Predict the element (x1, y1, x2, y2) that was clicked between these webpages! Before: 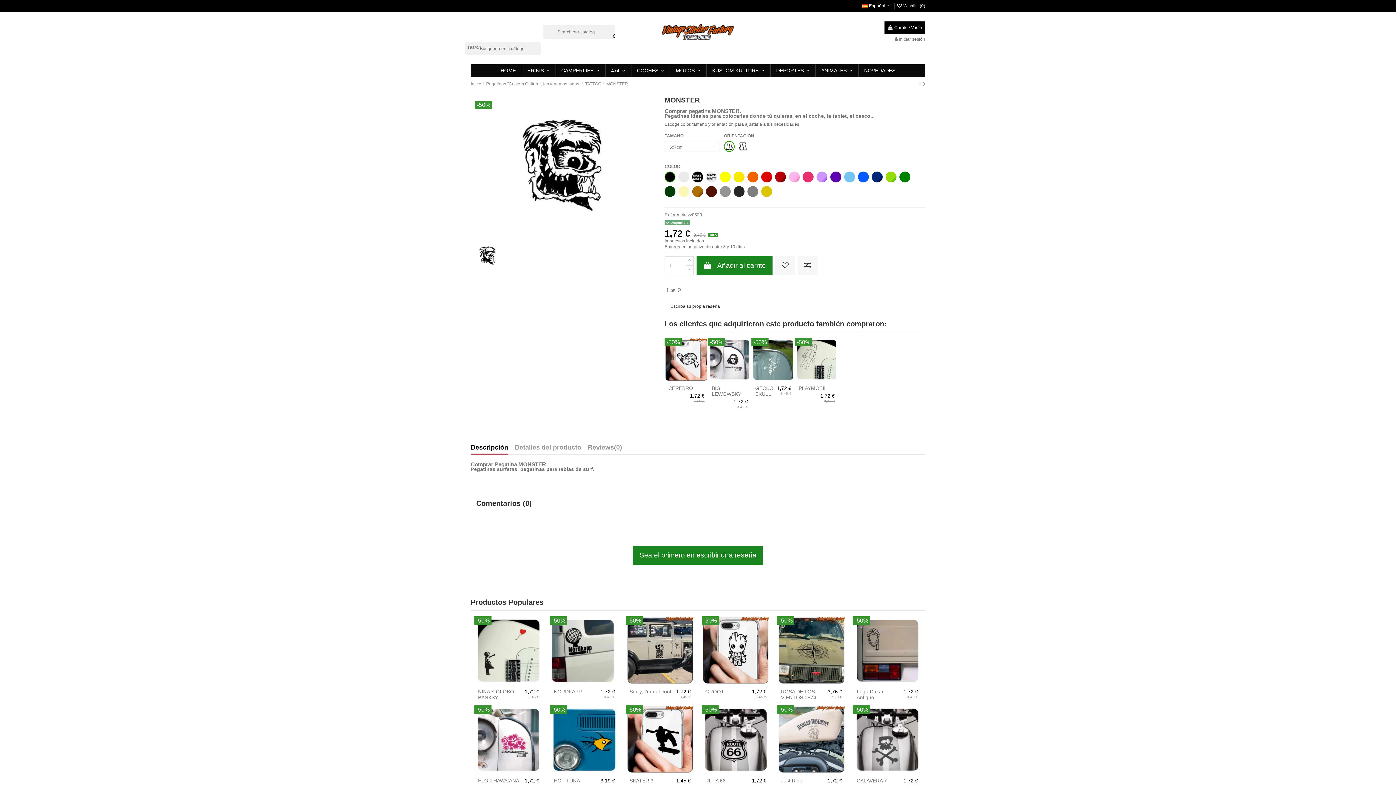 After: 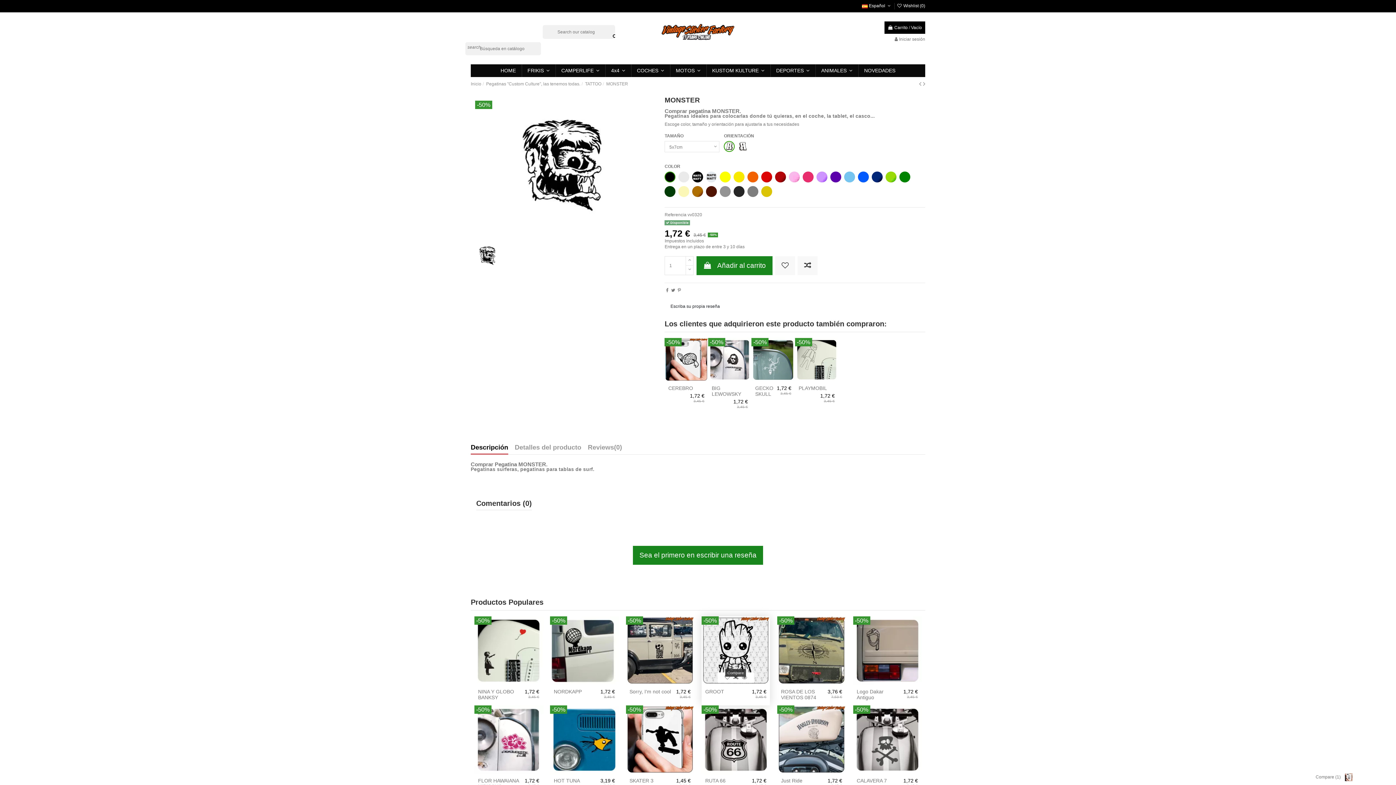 Action: bbox: (731, 678, 740, 687)